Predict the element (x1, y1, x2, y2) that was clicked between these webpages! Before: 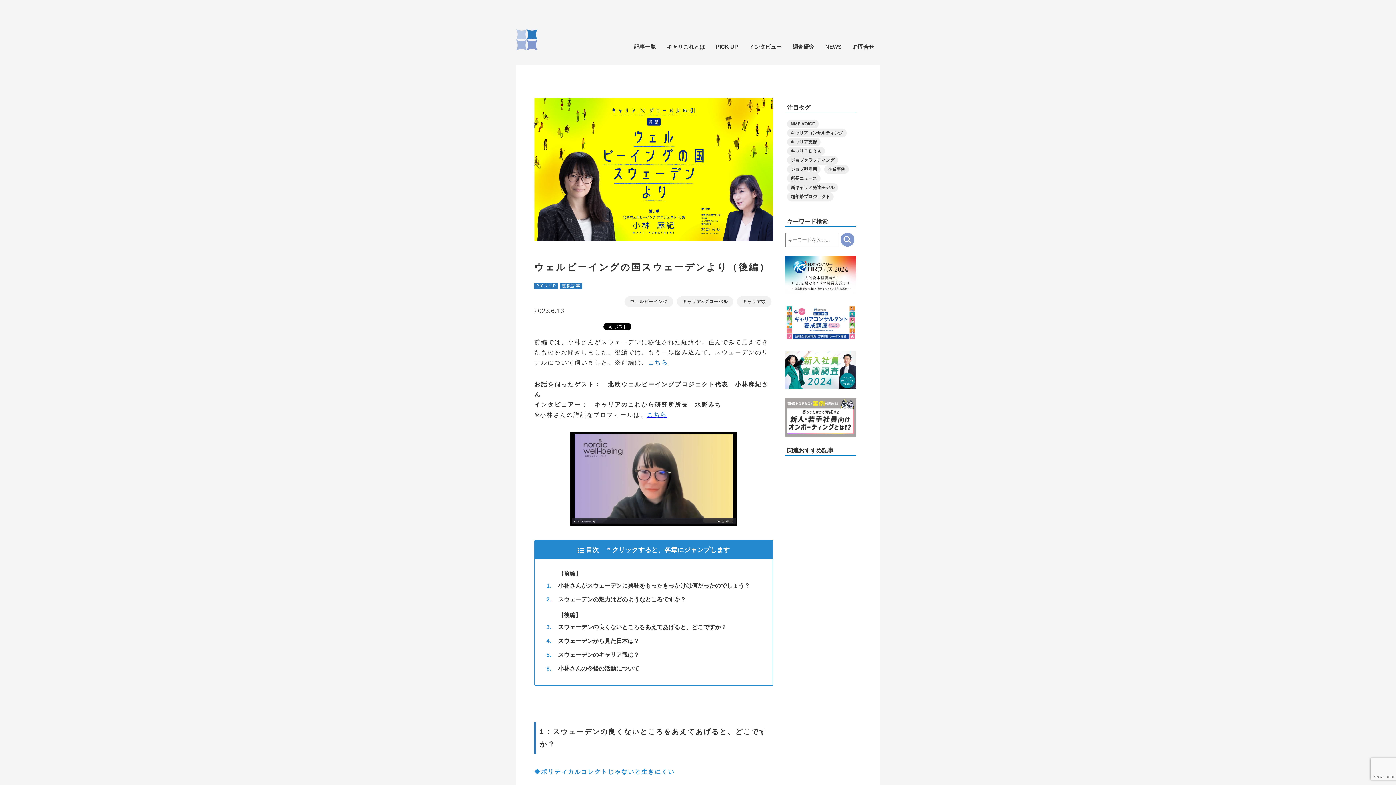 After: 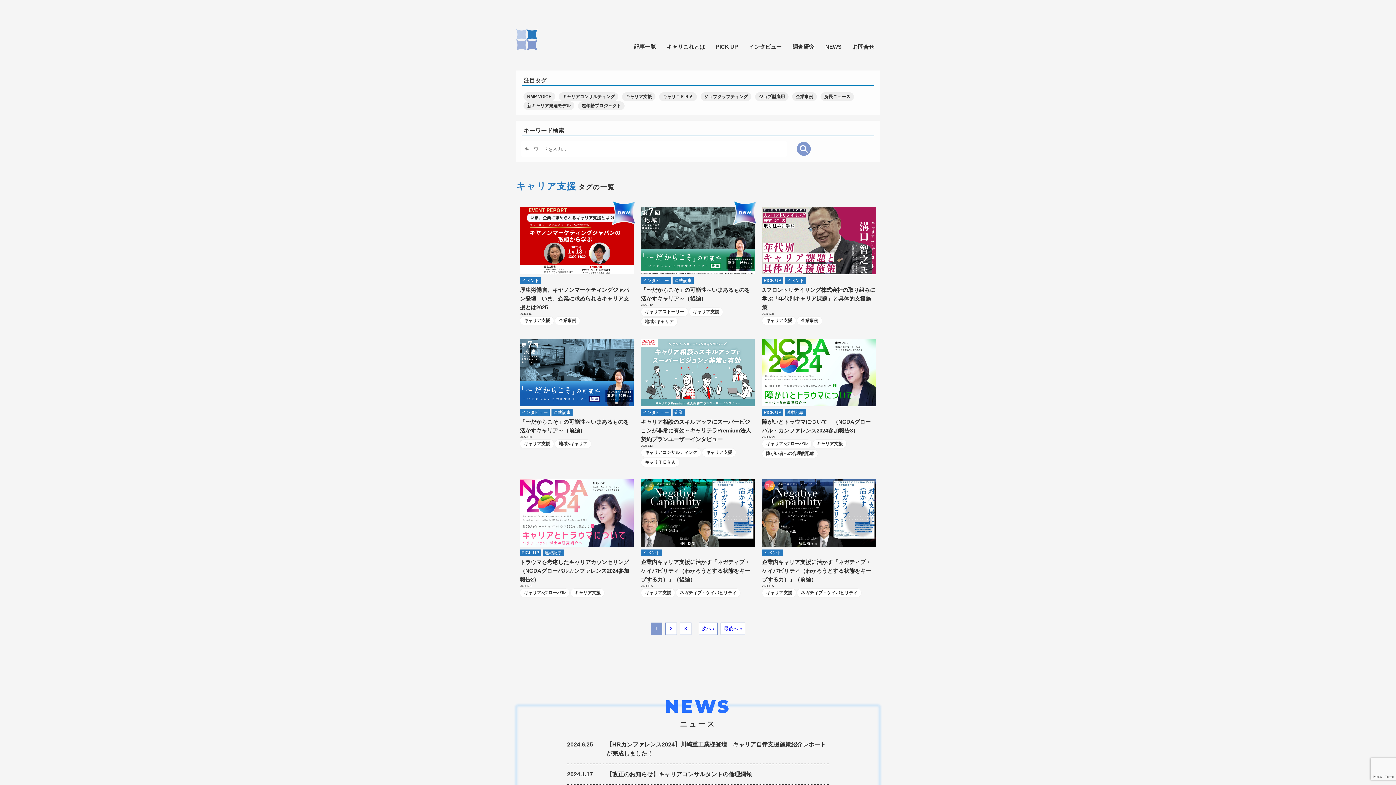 Action: bbox: (787, 137, 820, 146) label: キャリア支援